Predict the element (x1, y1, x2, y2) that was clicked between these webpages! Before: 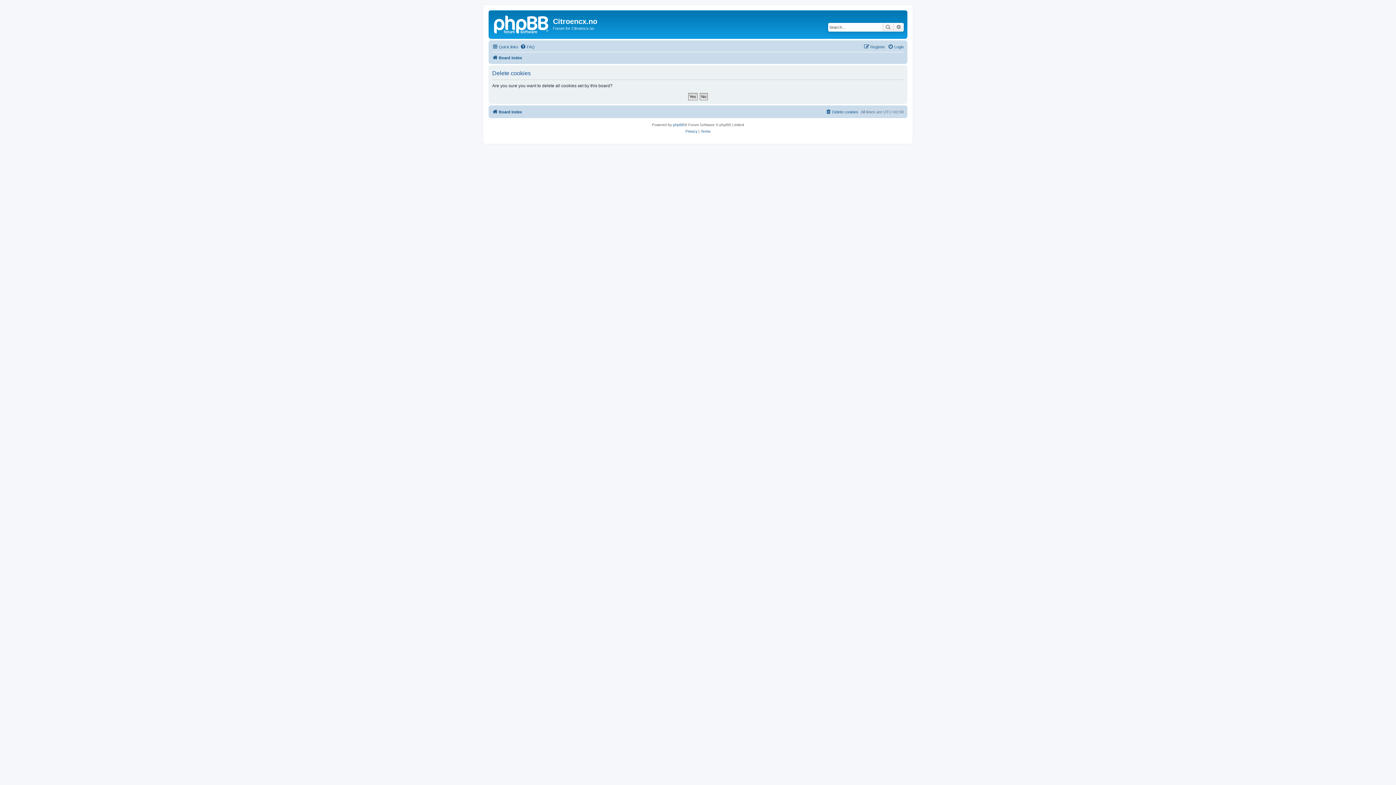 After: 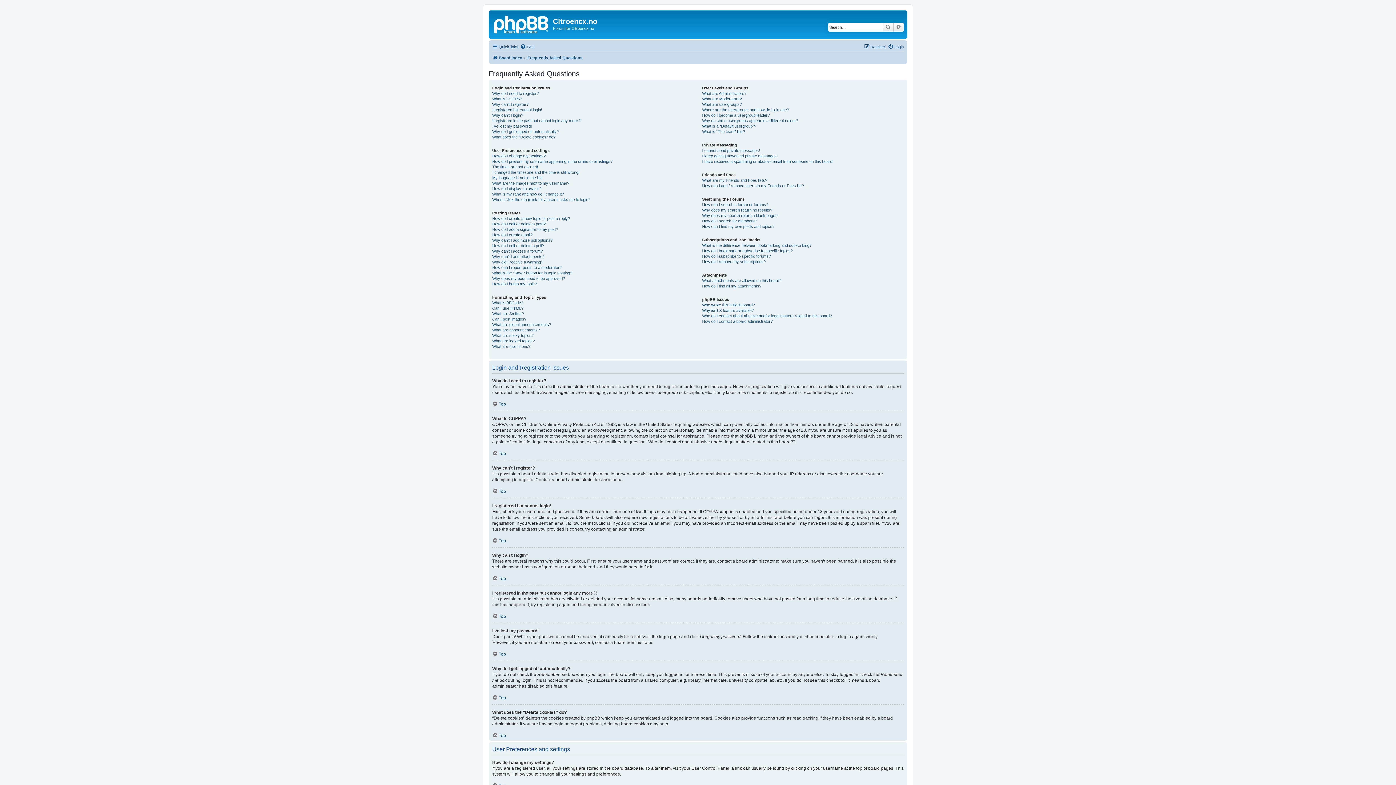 Action: label: FAQ bbox: (520, 42, 534, 51)